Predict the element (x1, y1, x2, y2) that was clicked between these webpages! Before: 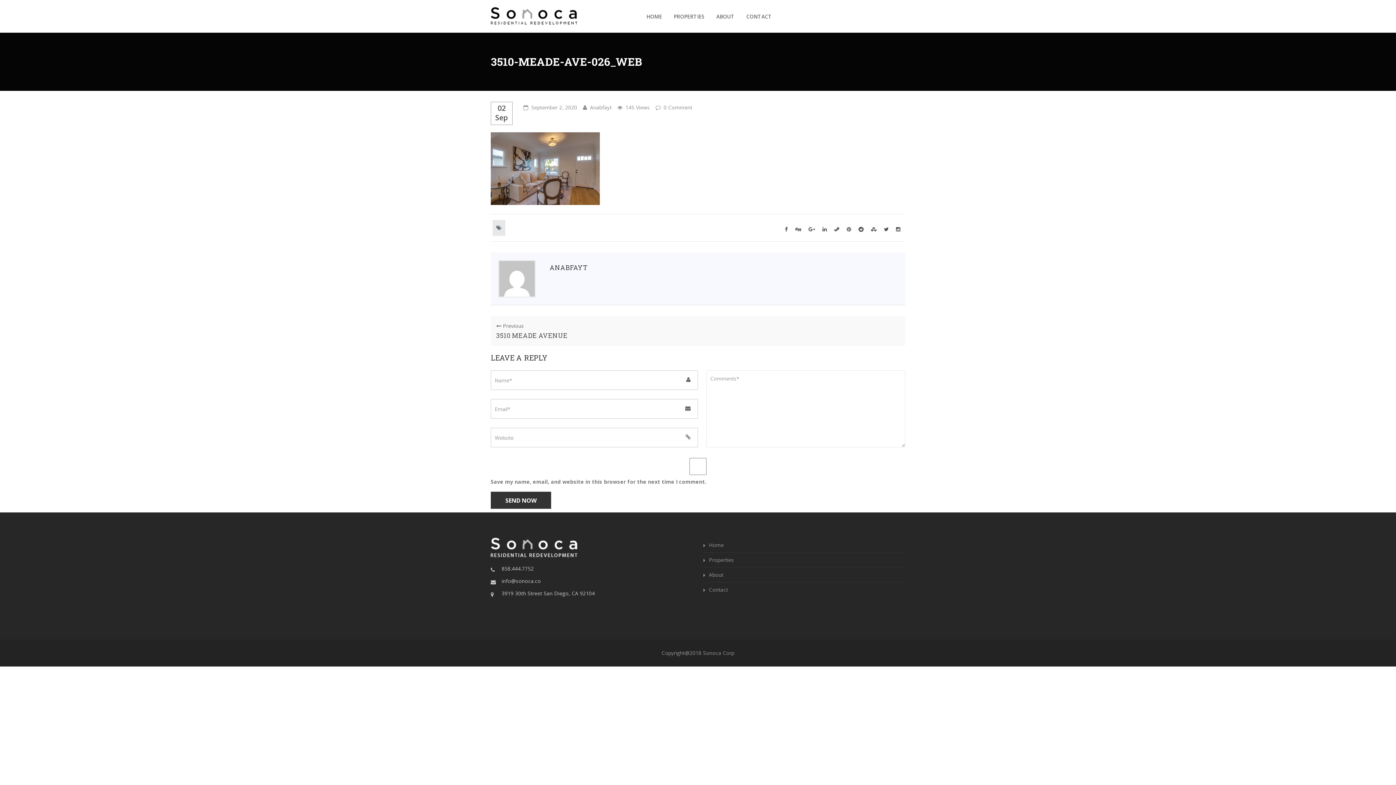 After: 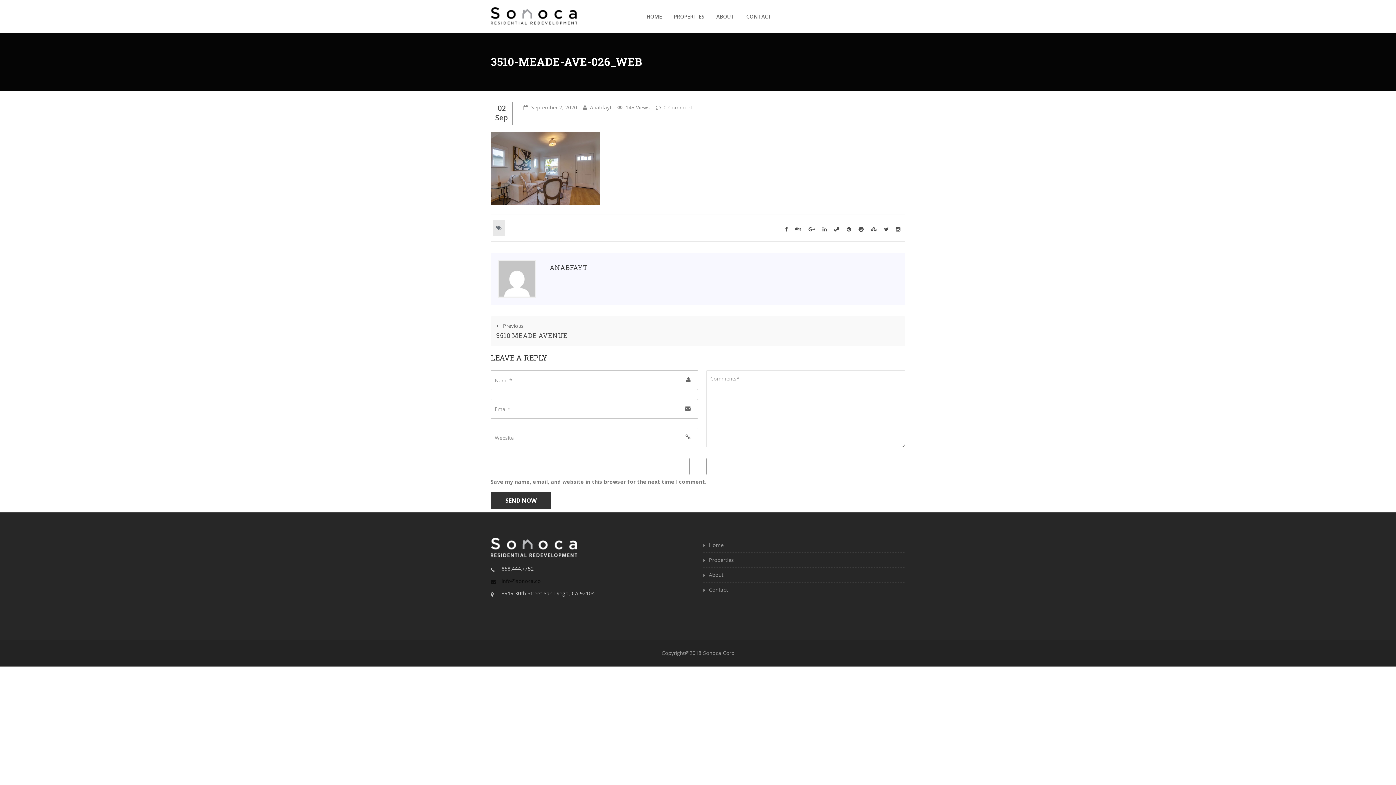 Action: bbox: (501, 577, 541, 585) label: info@sonoca.co